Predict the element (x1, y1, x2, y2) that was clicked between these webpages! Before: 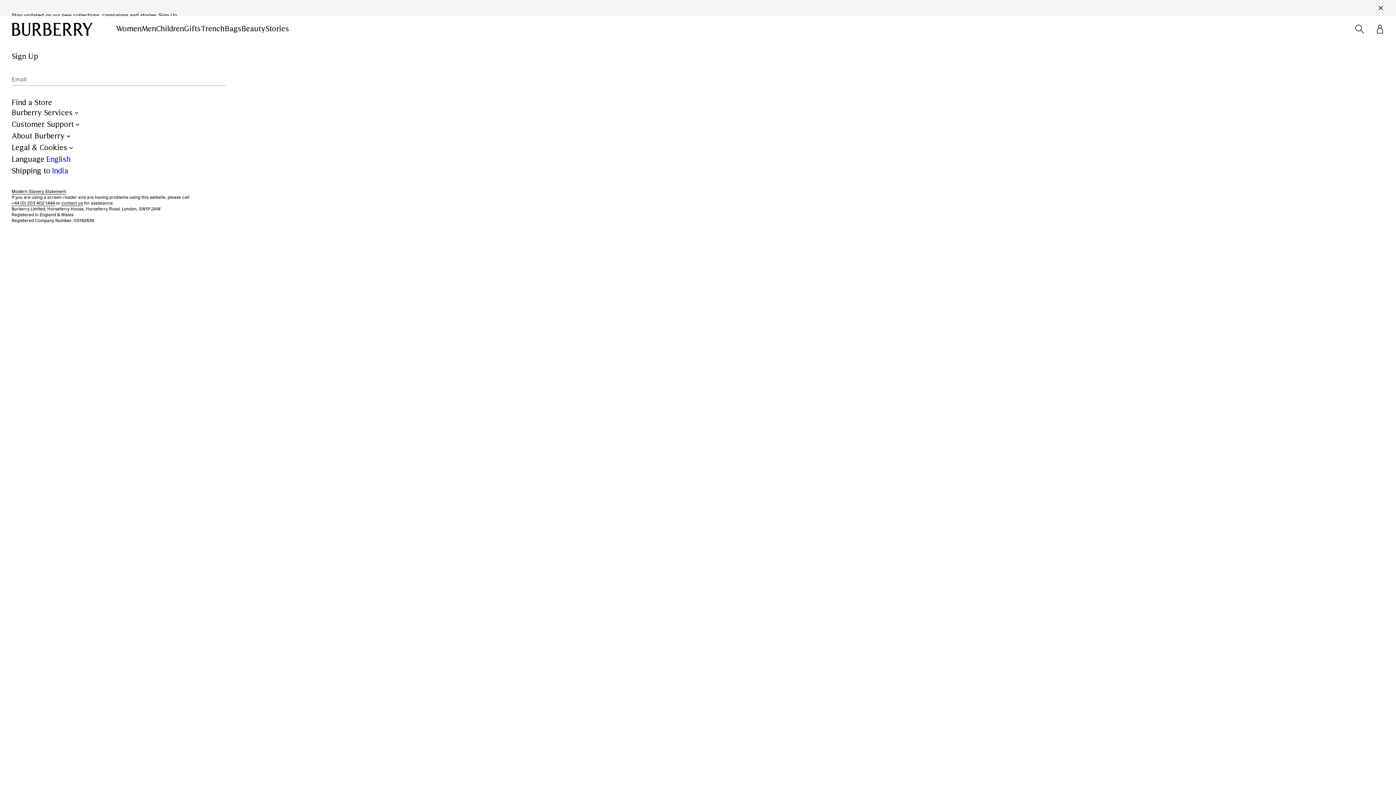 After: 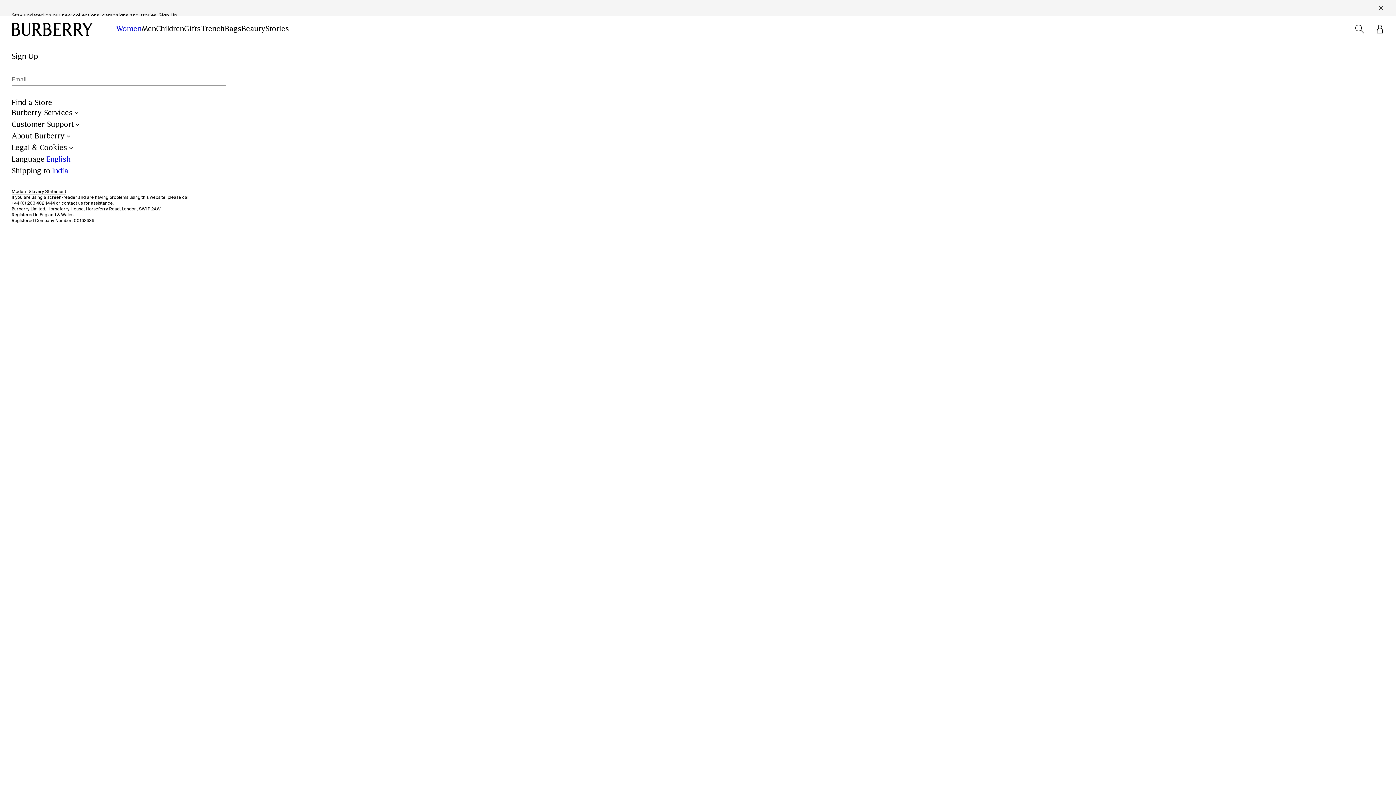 Action: label: Women bbox: (116, 24, 141, 33)